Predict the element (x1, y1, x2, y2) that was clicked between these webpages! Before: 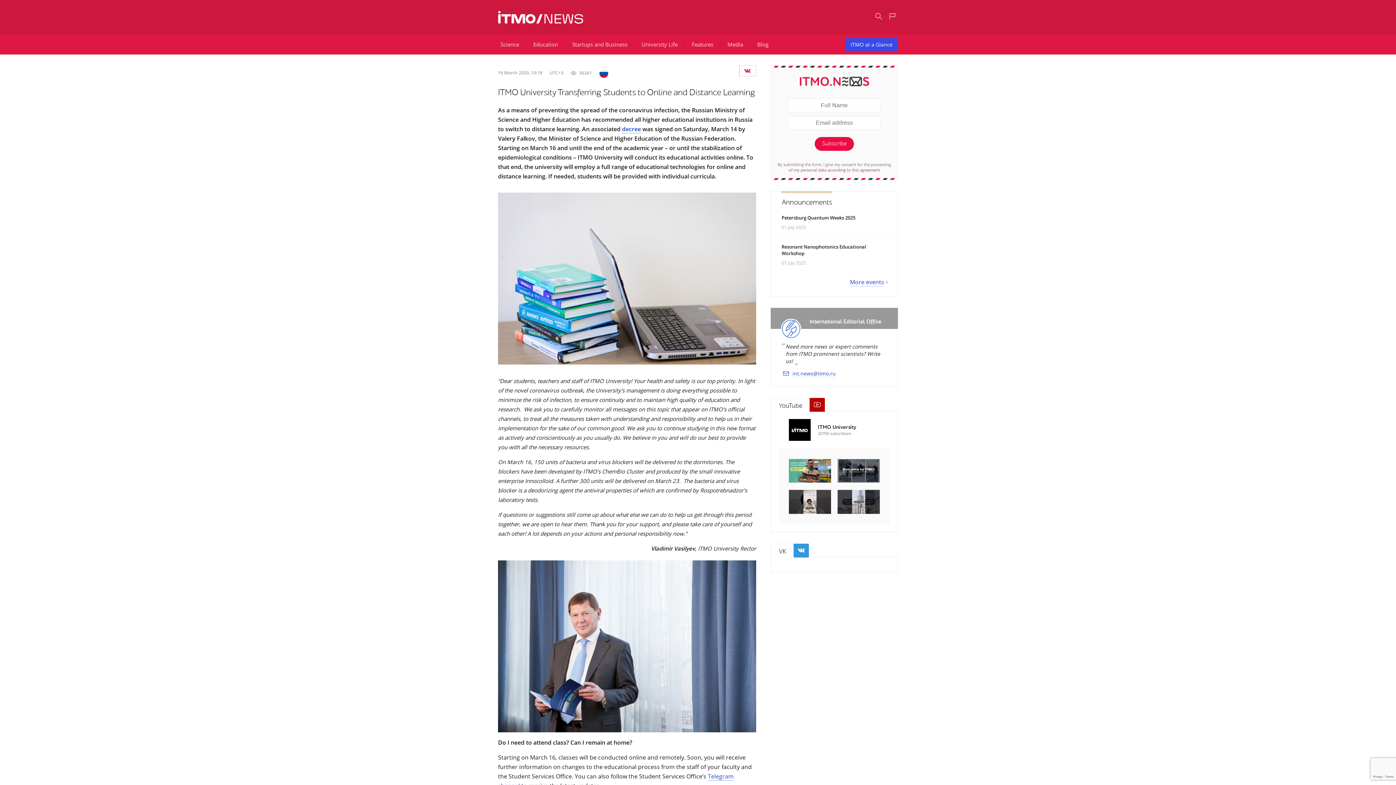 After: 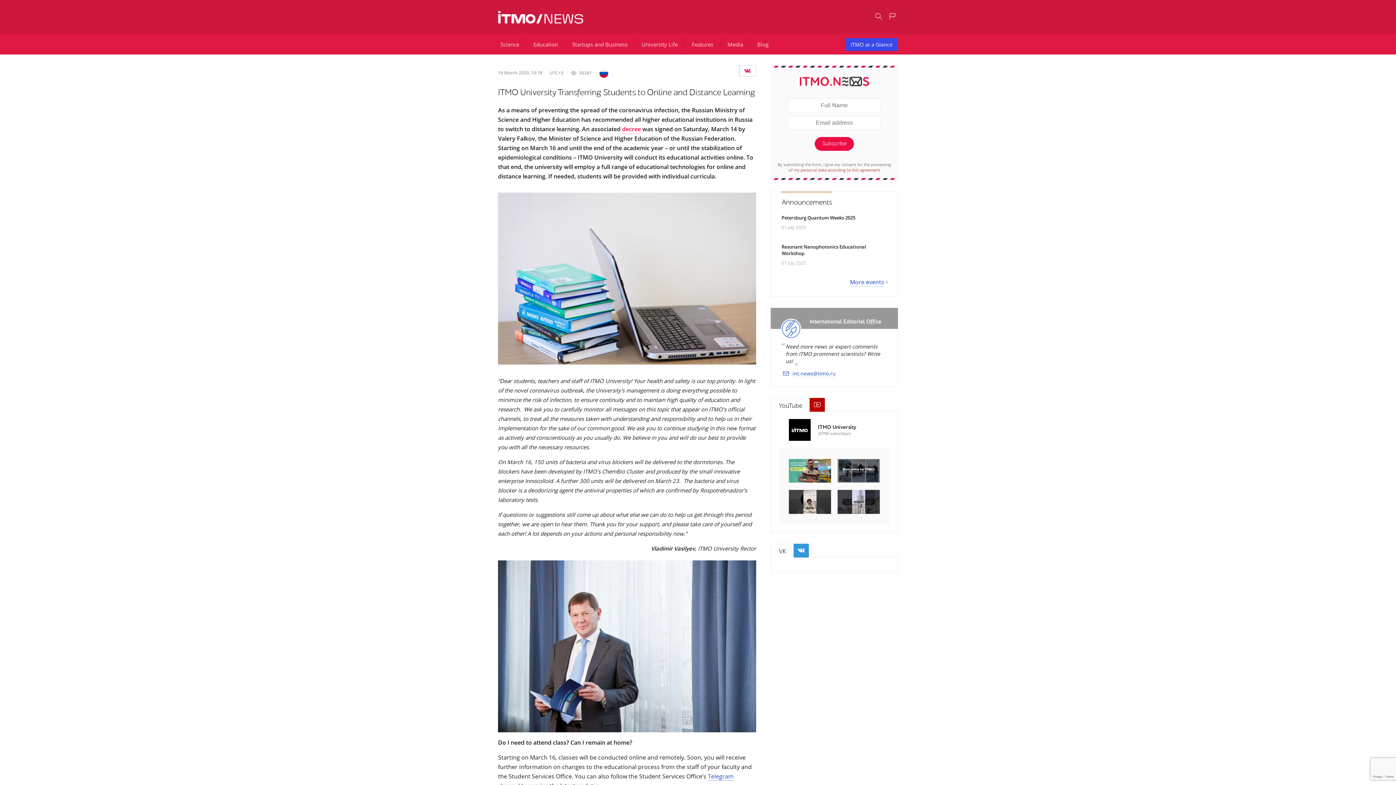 Action: bbox: (622, 125, 641, 133) label: decree